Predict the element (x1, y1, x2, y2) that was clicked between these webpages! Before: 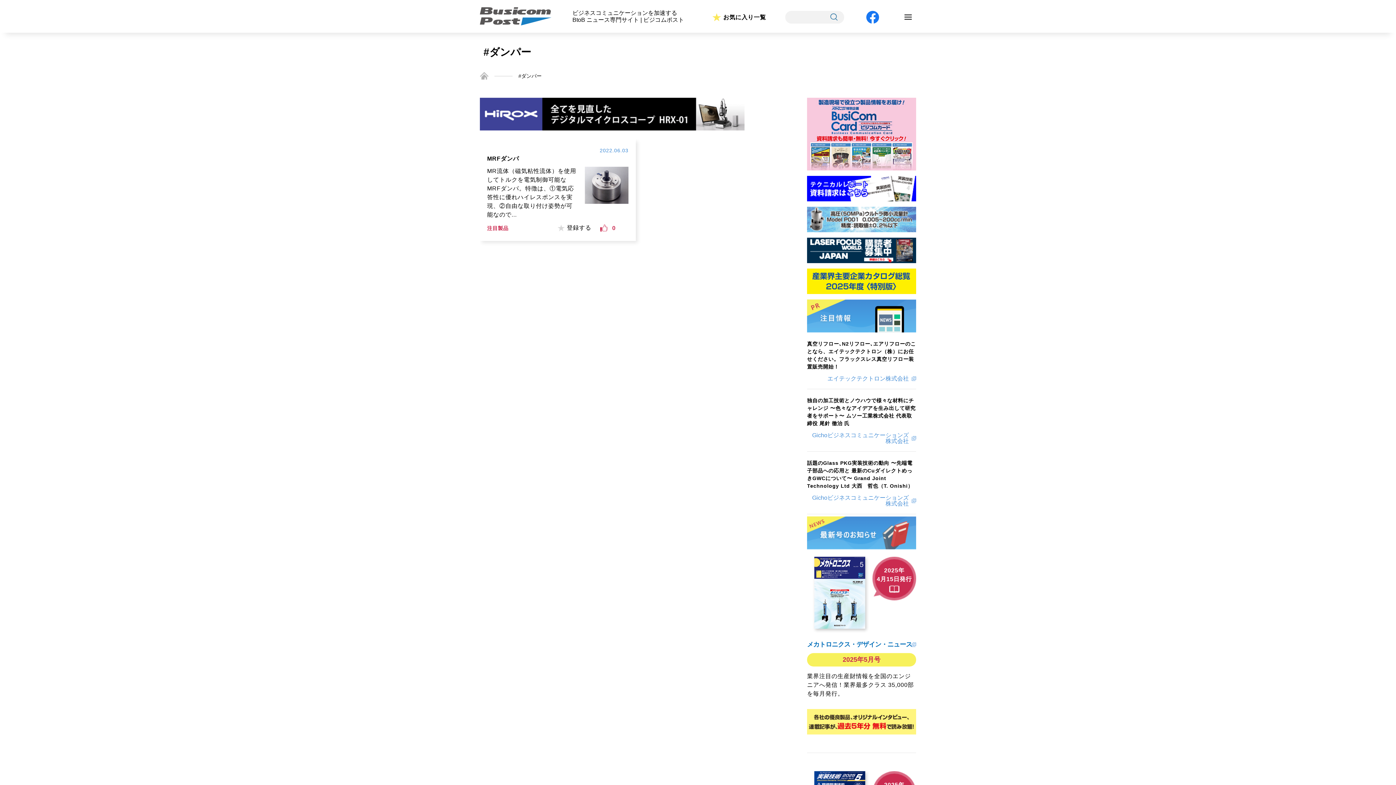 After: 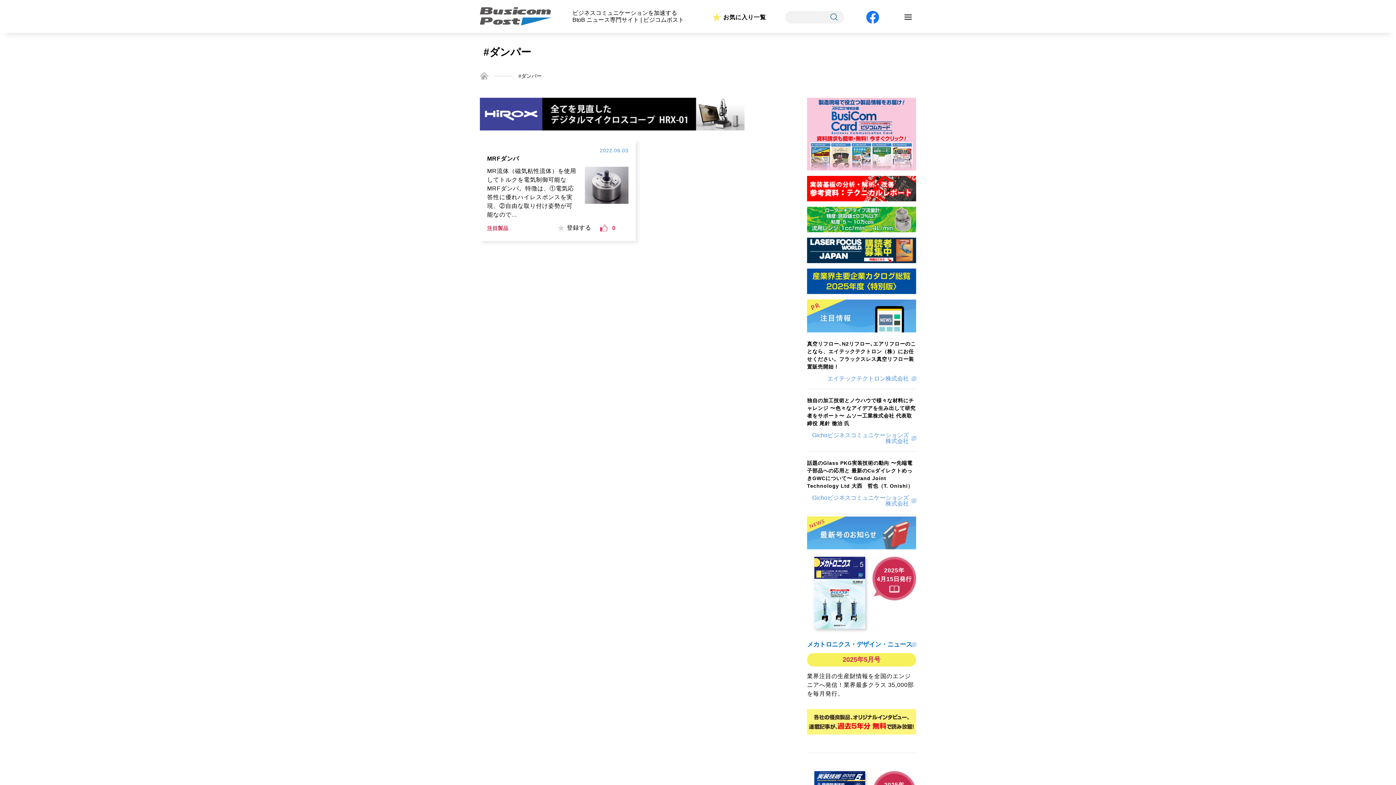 Action: bbox: (807, 164, 916, 170)